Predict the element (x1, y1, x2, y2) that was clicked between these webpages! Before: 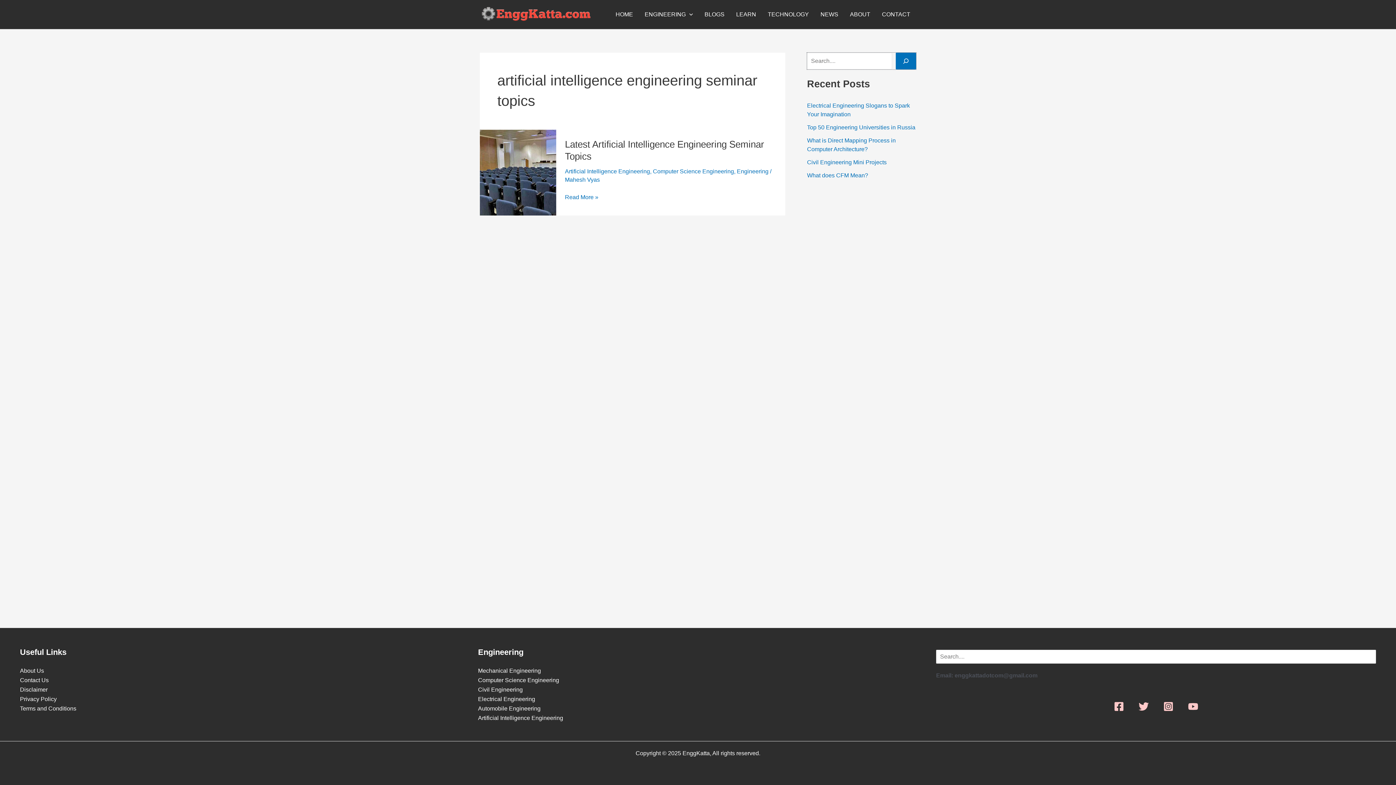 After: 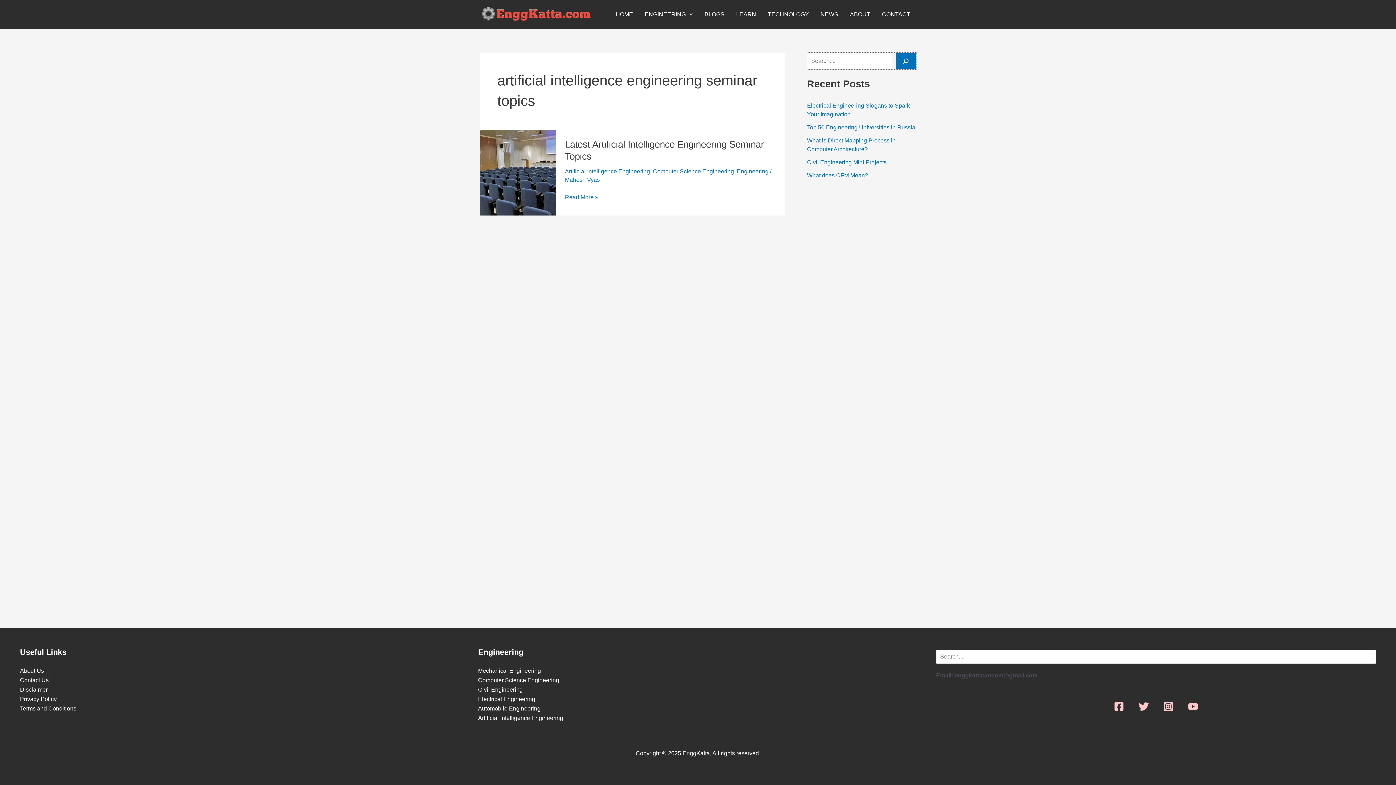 Action: bbox: (1135, 698, 1152, 715) label: Twitter